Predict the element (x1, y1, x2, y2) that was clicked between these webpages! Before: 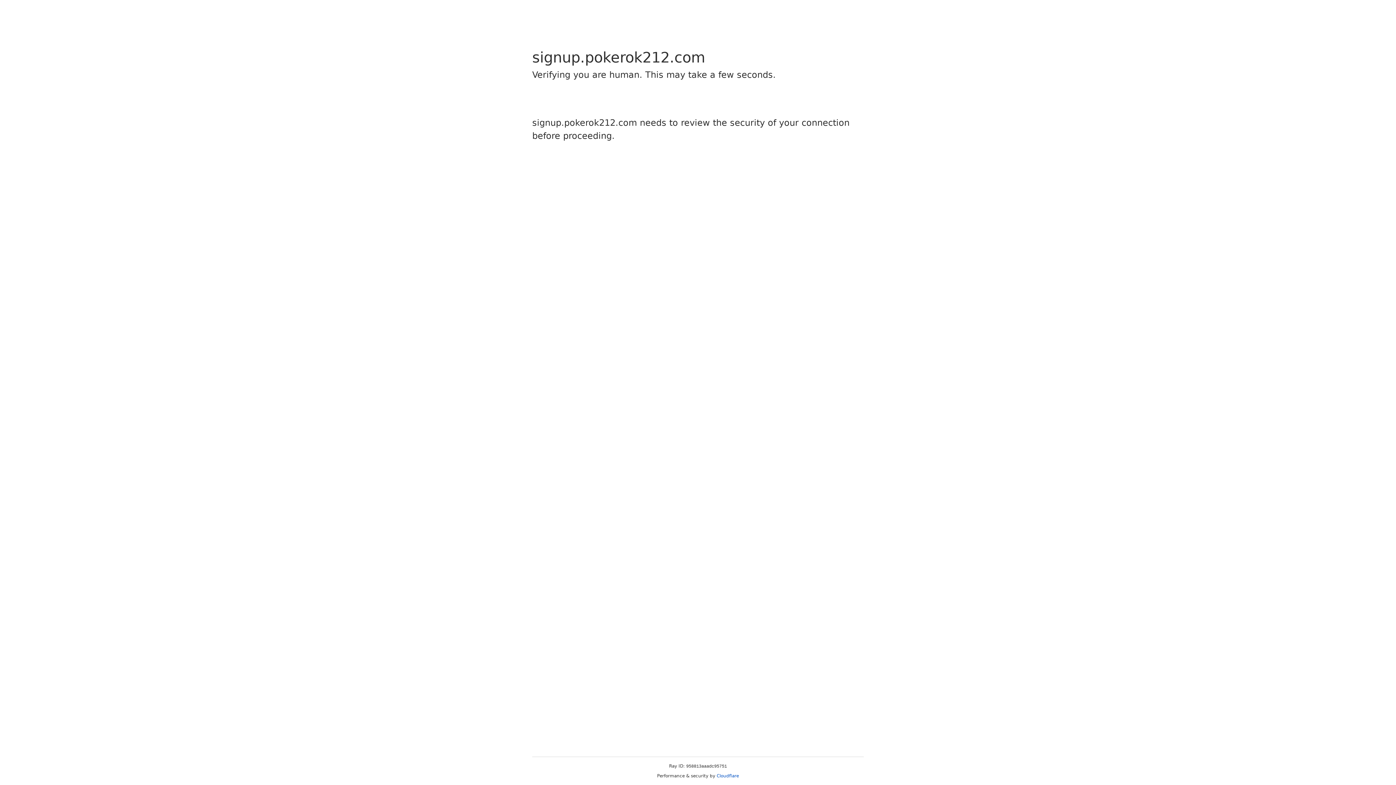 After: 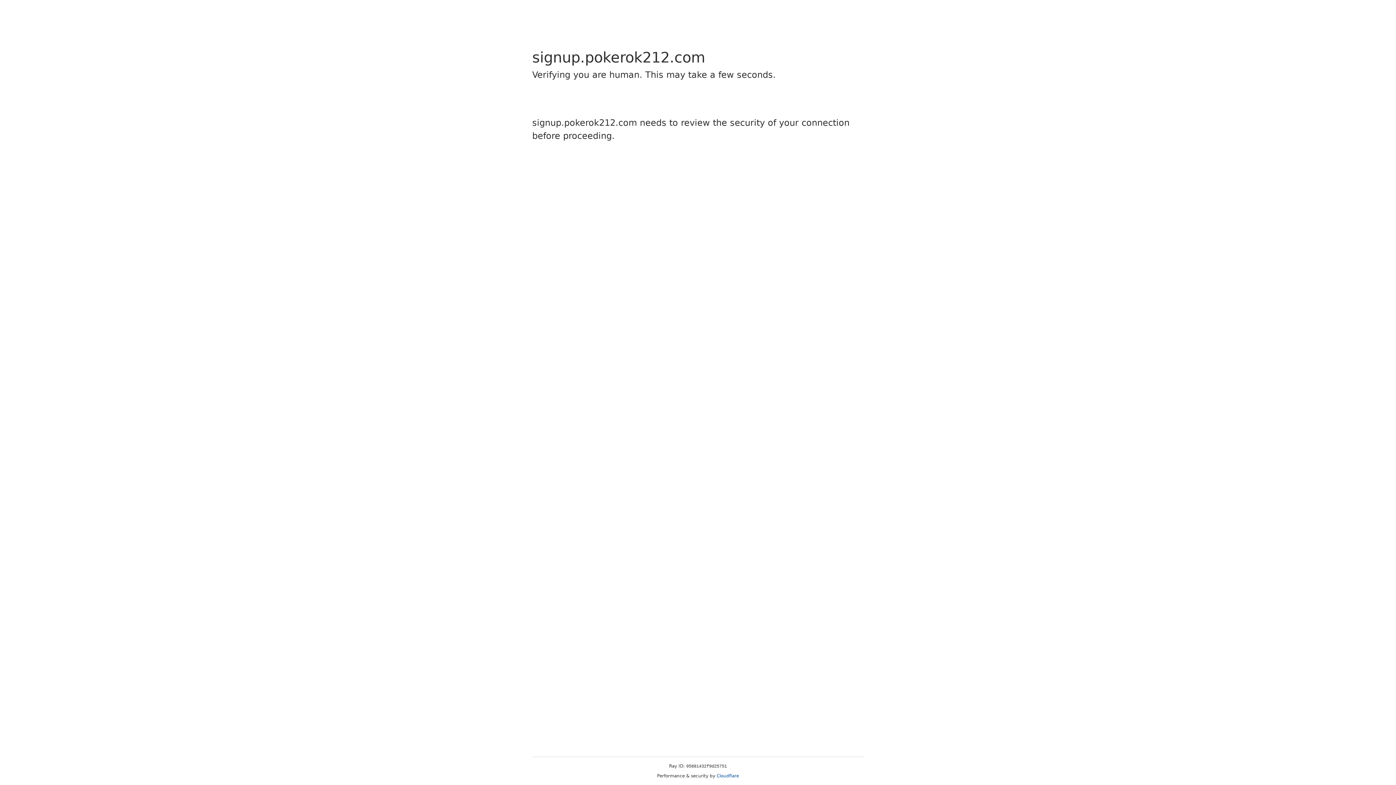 Action: bbox: (716, 773, 739, 778) label: Cloudflare